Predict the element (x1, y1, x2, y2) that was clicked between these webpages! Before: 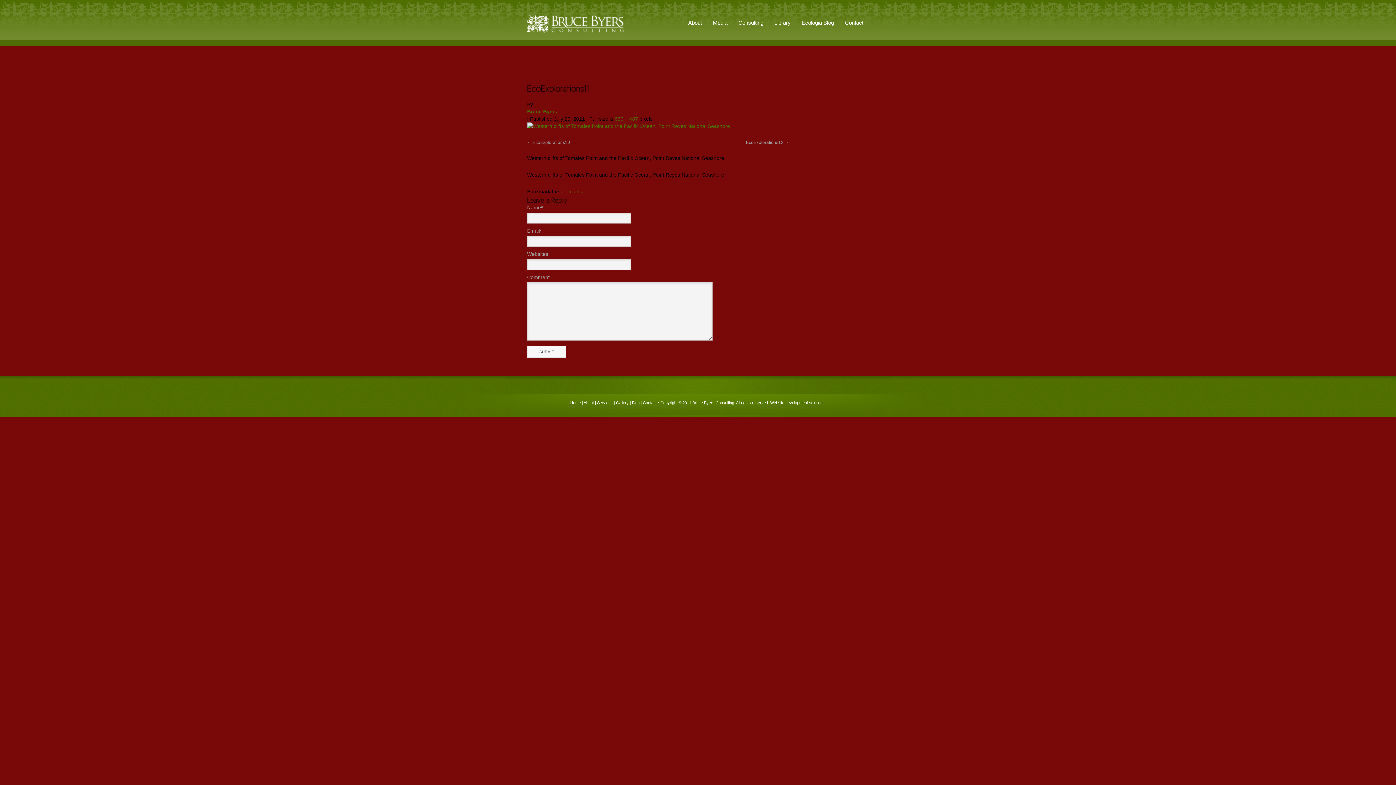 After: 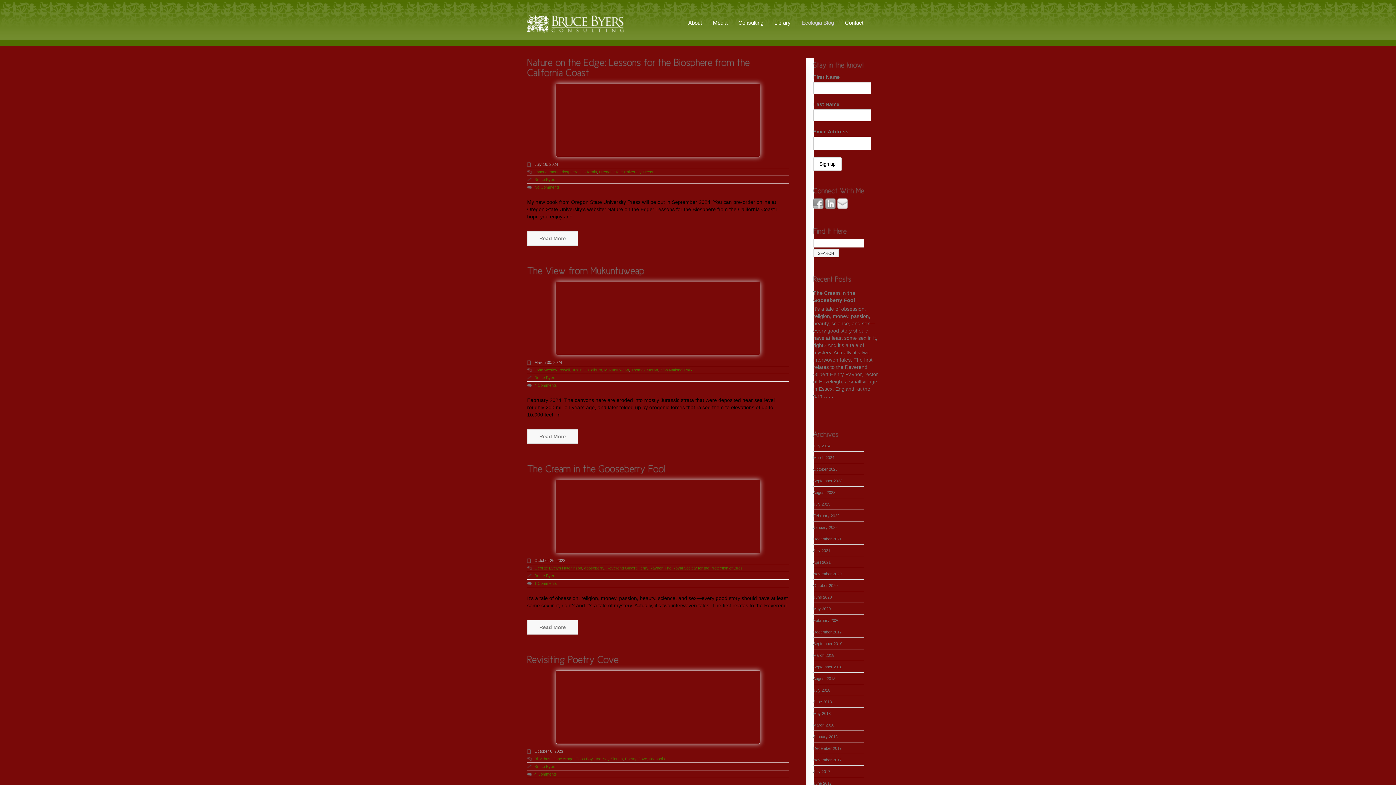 Action: label: Blog bbox: (632, 400, 639, 405)